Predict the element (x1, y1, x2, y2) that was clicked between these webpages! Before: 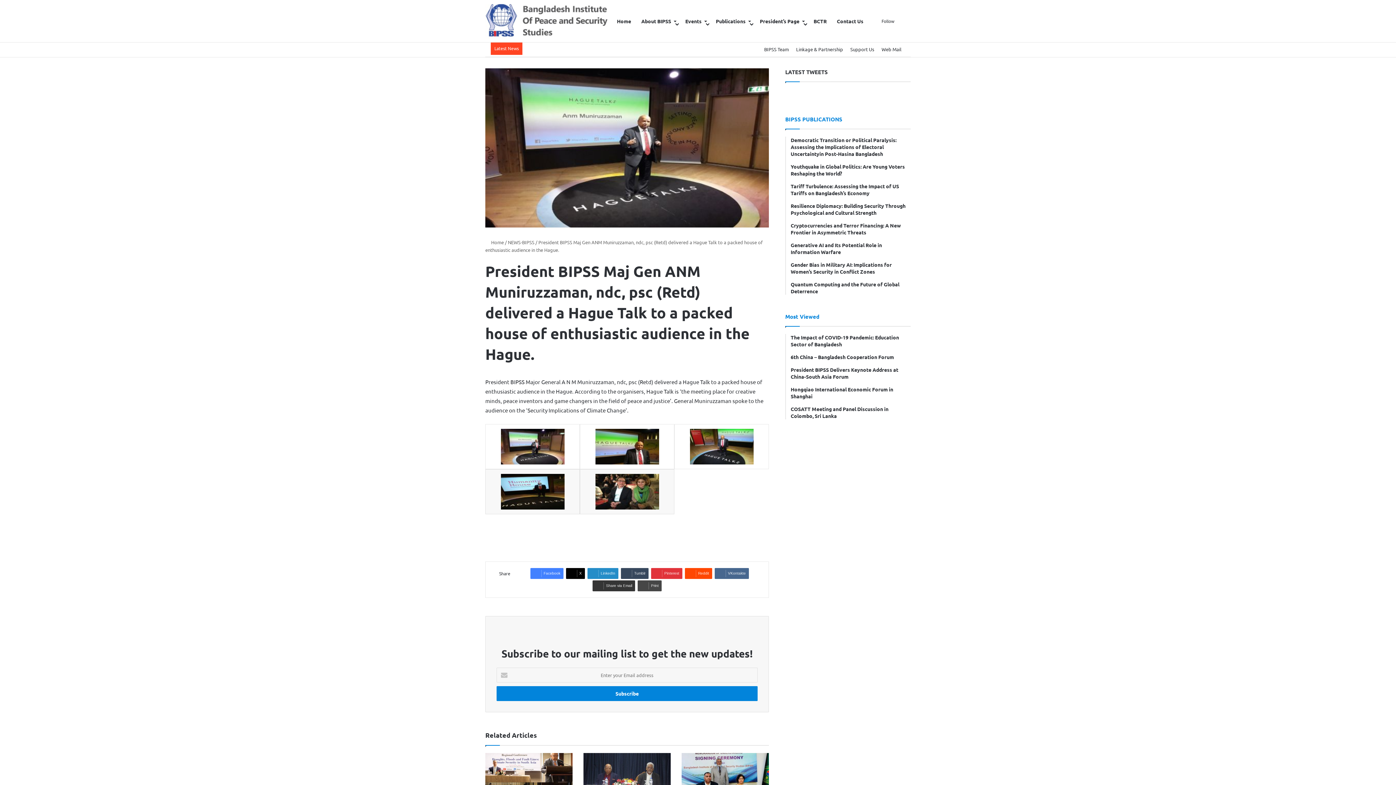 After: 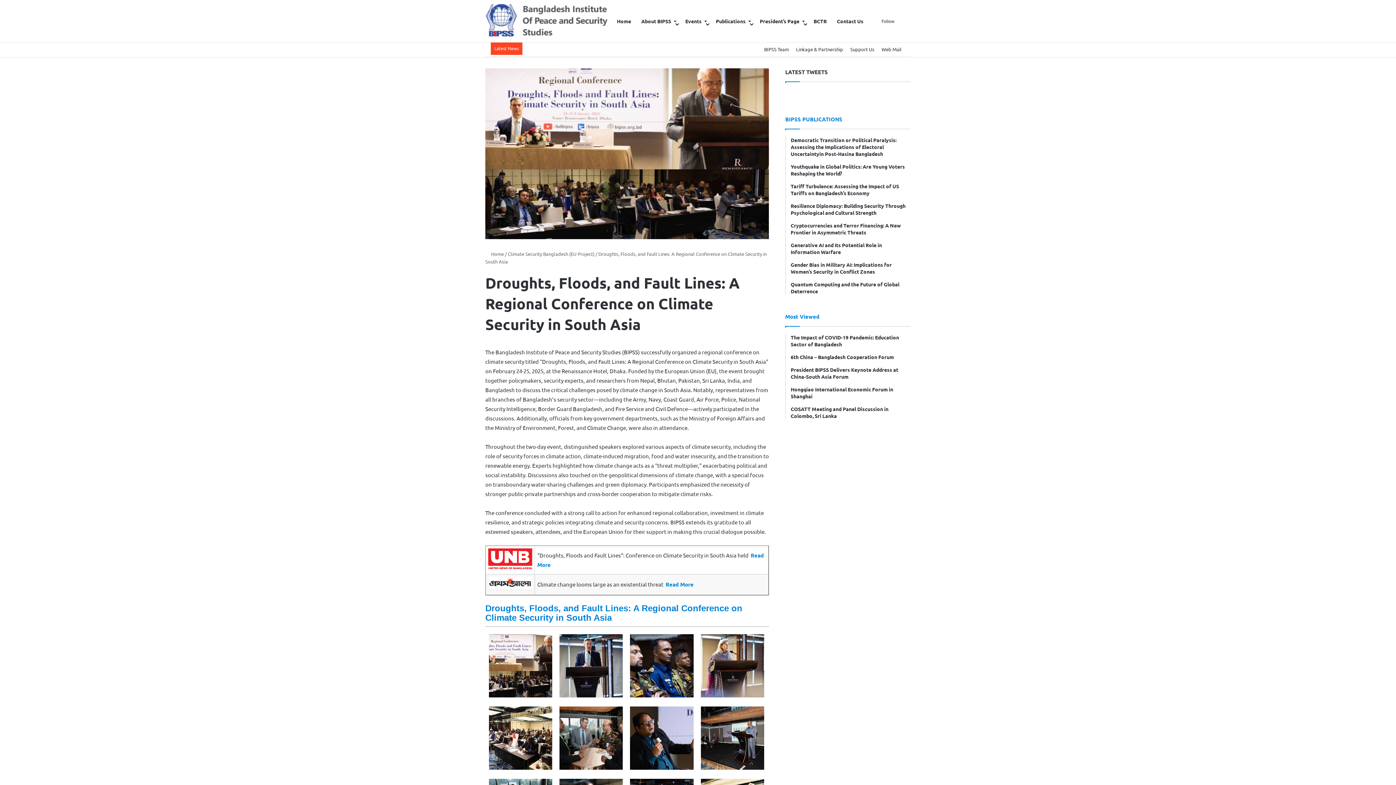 Action: bbox: (485, 753, 572, 802) label: Droughts, Floods, and Fault Lines: A Regional Conference on Climate Security in South Asia